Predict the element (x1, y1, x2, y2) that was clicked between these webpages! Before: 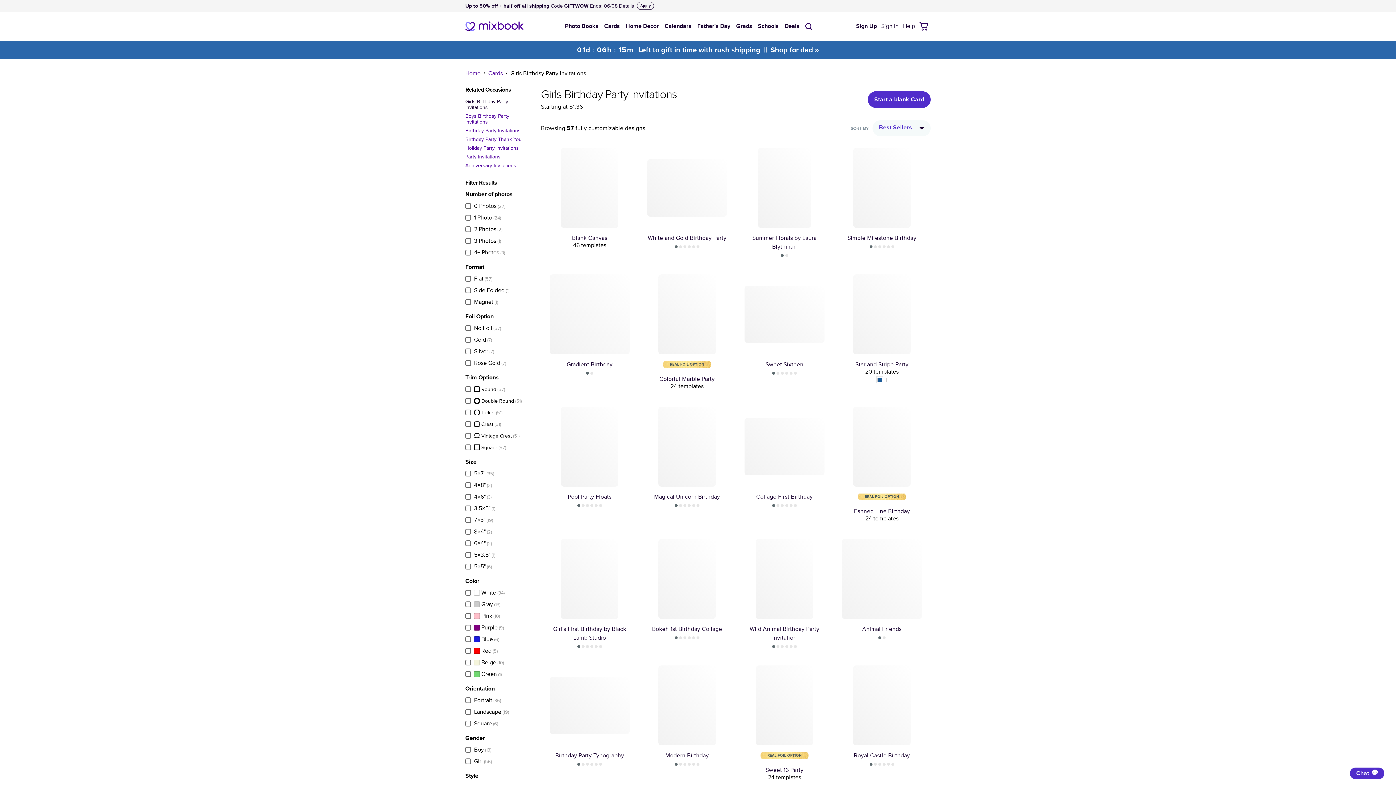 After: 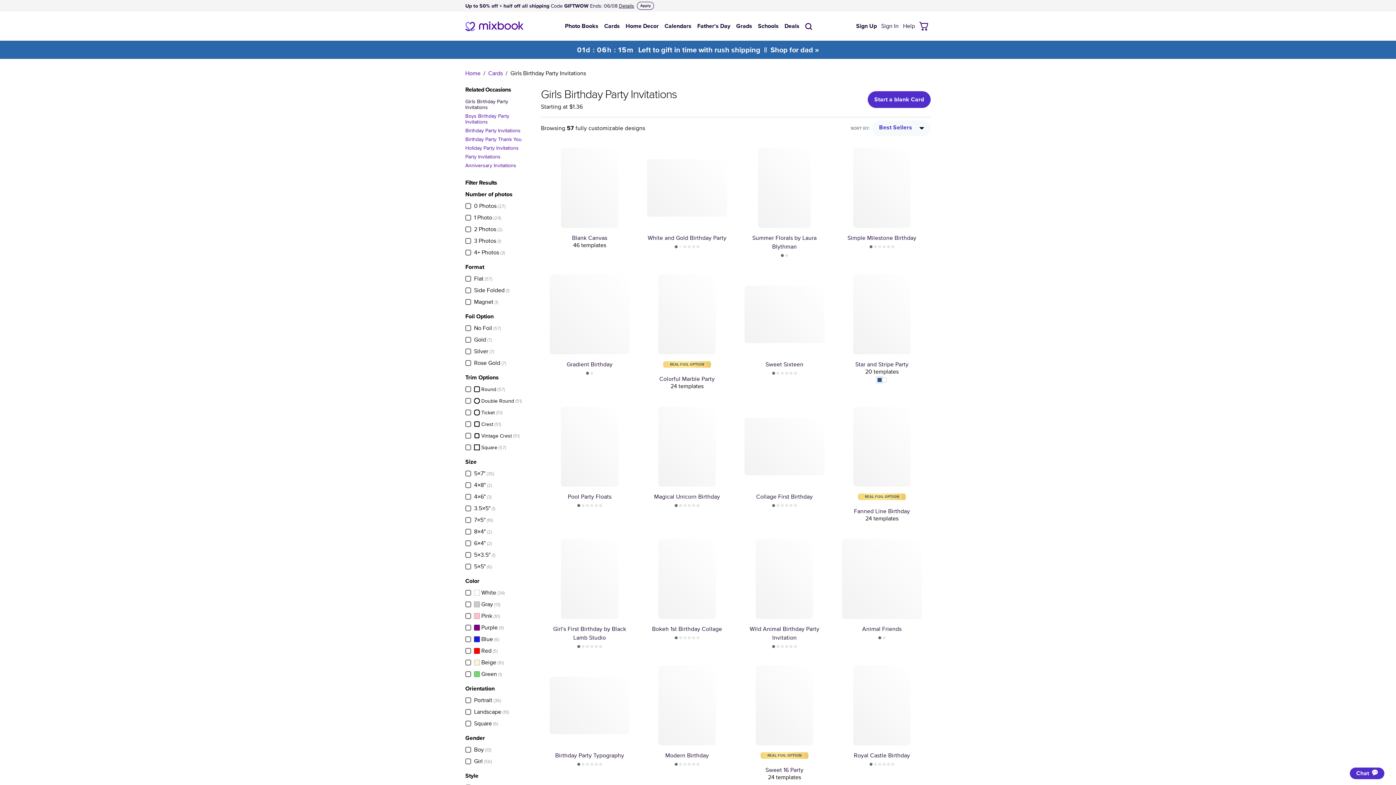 Action: bbox: (679, 245, 682, 248)